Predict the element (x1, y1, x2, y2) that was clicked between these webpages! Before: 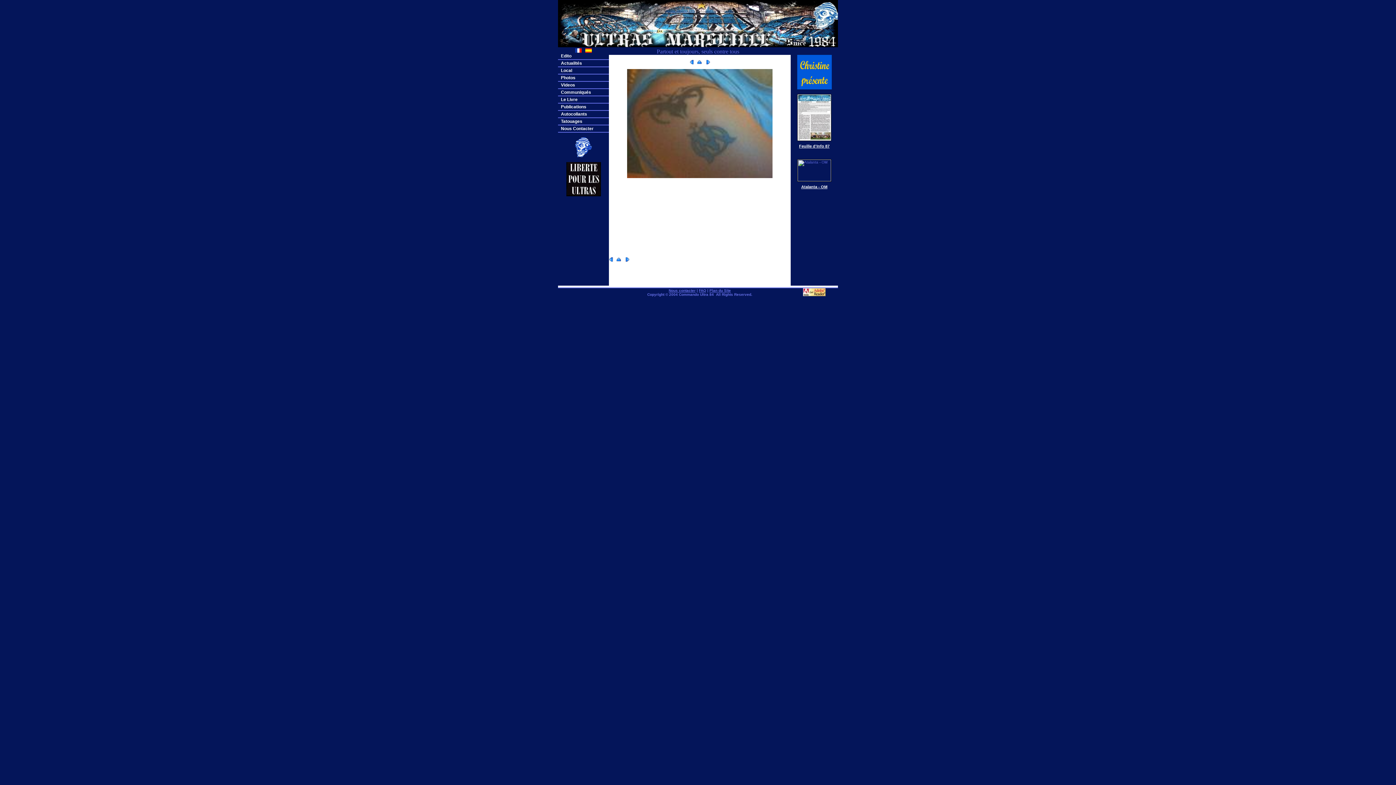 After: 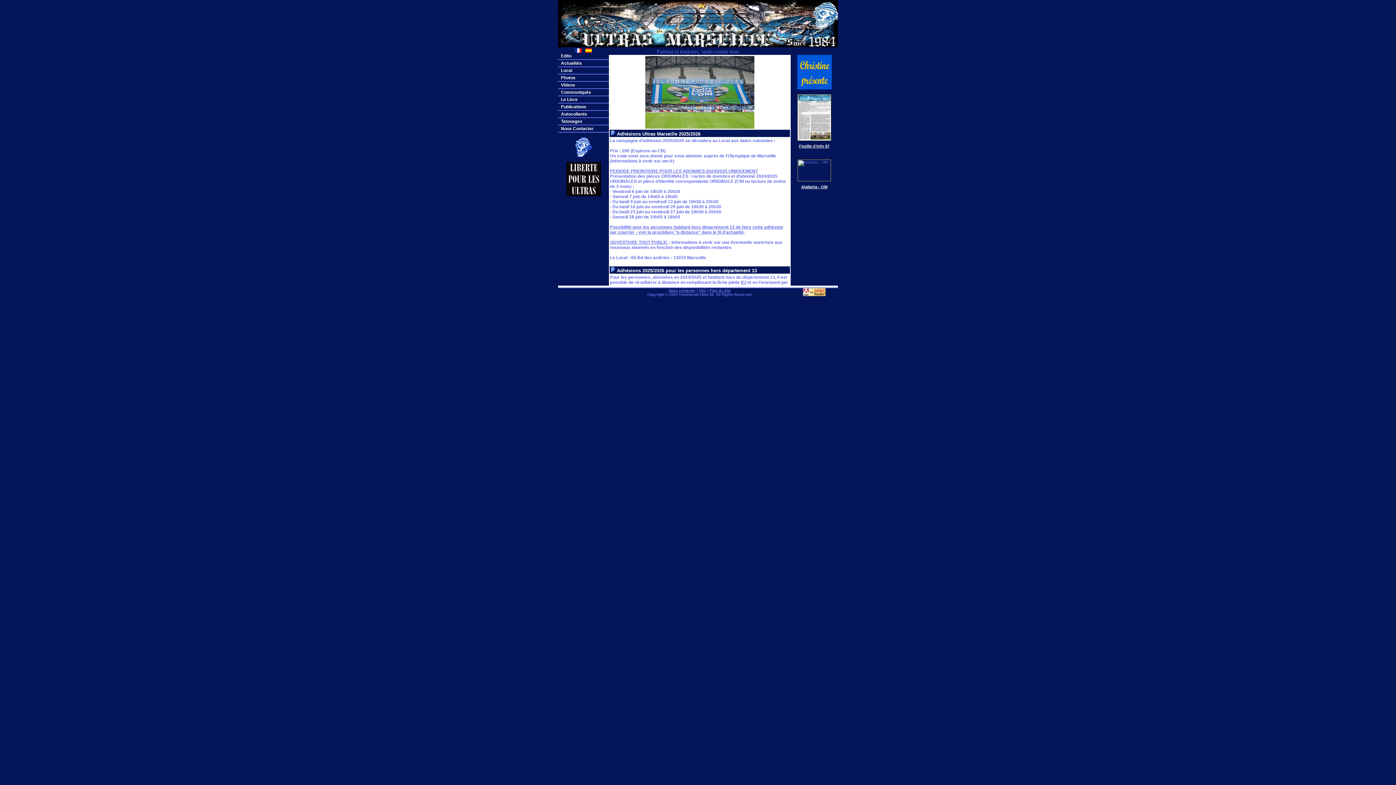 Action: bbox: (561, 60, 582, 65) label: Actualités